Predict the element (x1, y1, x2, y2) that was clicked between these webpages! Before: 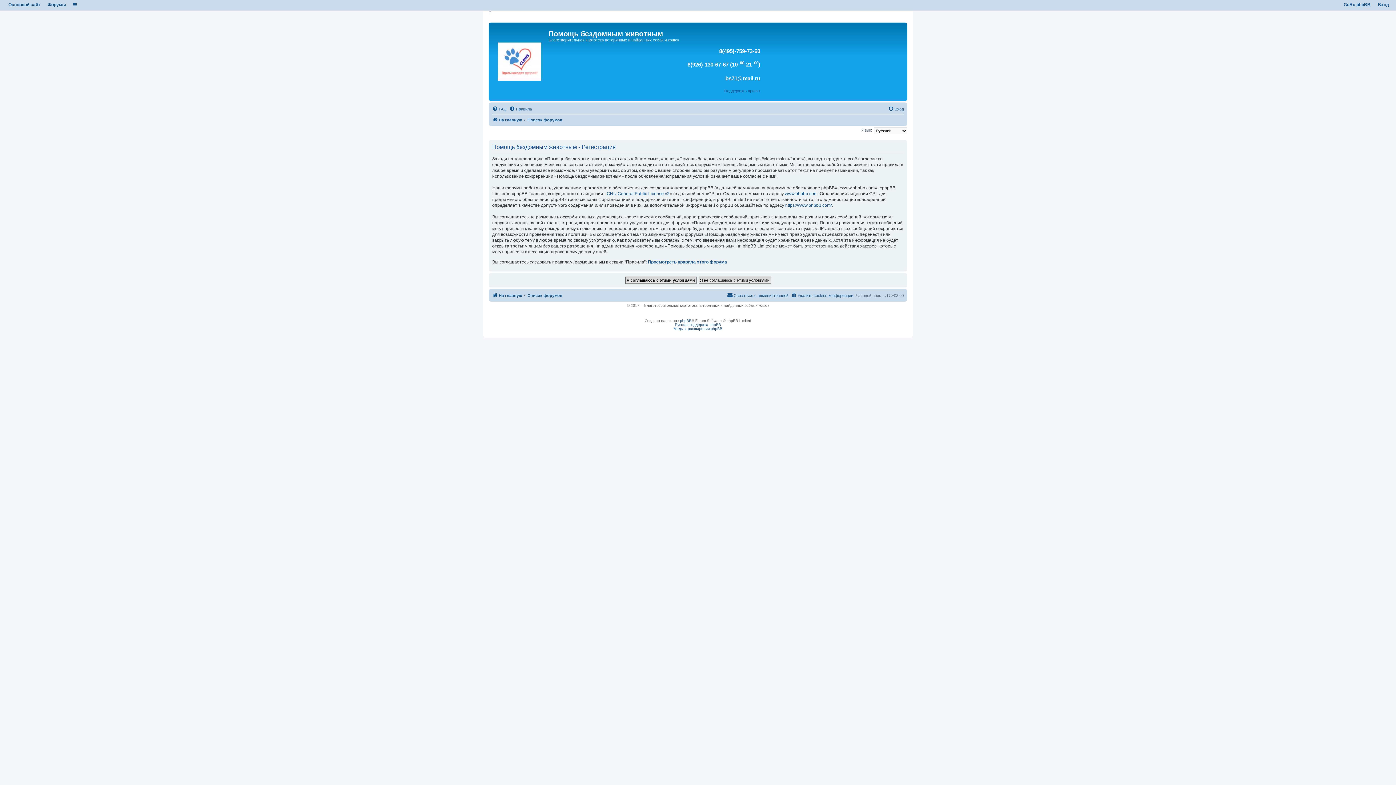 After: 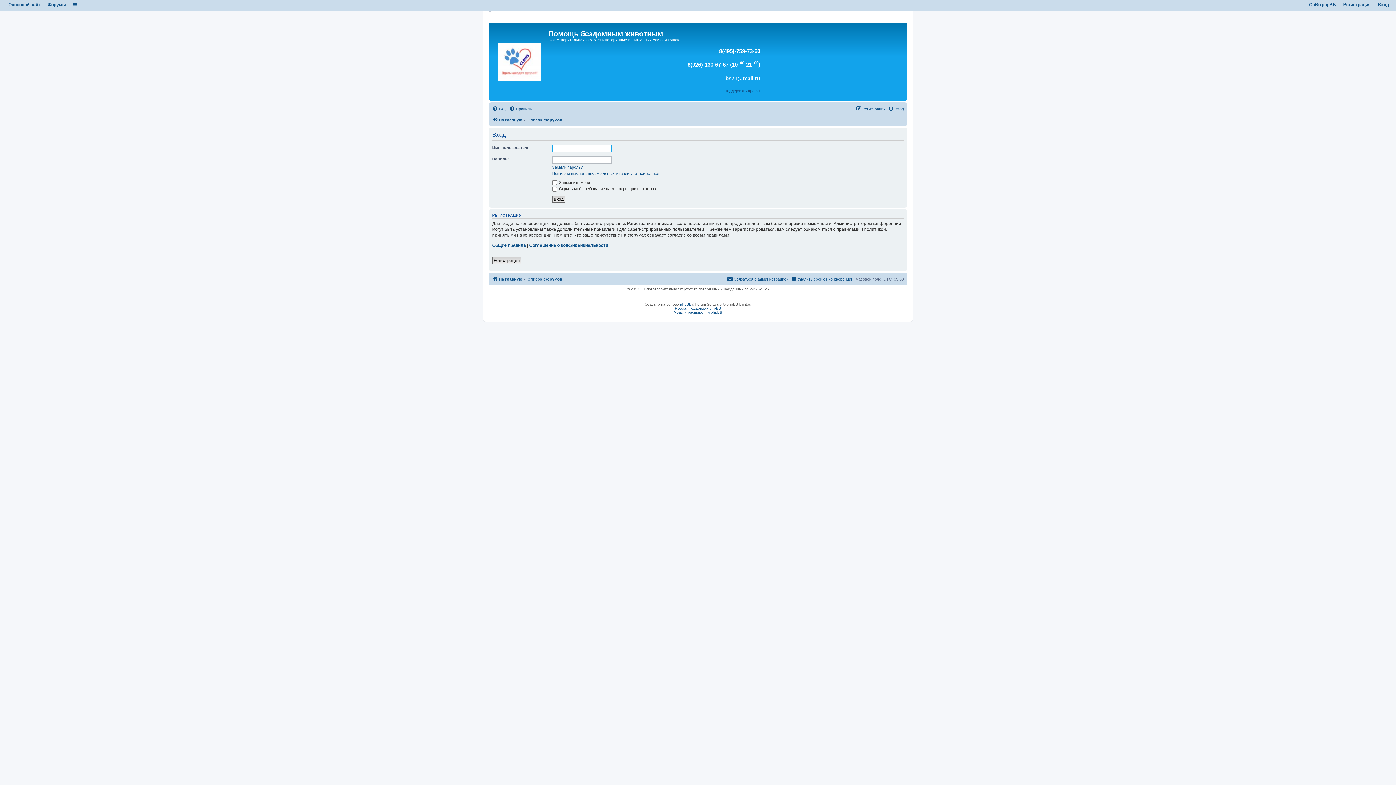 Action: bbox: (888, 104, 904, 113) label: Вход